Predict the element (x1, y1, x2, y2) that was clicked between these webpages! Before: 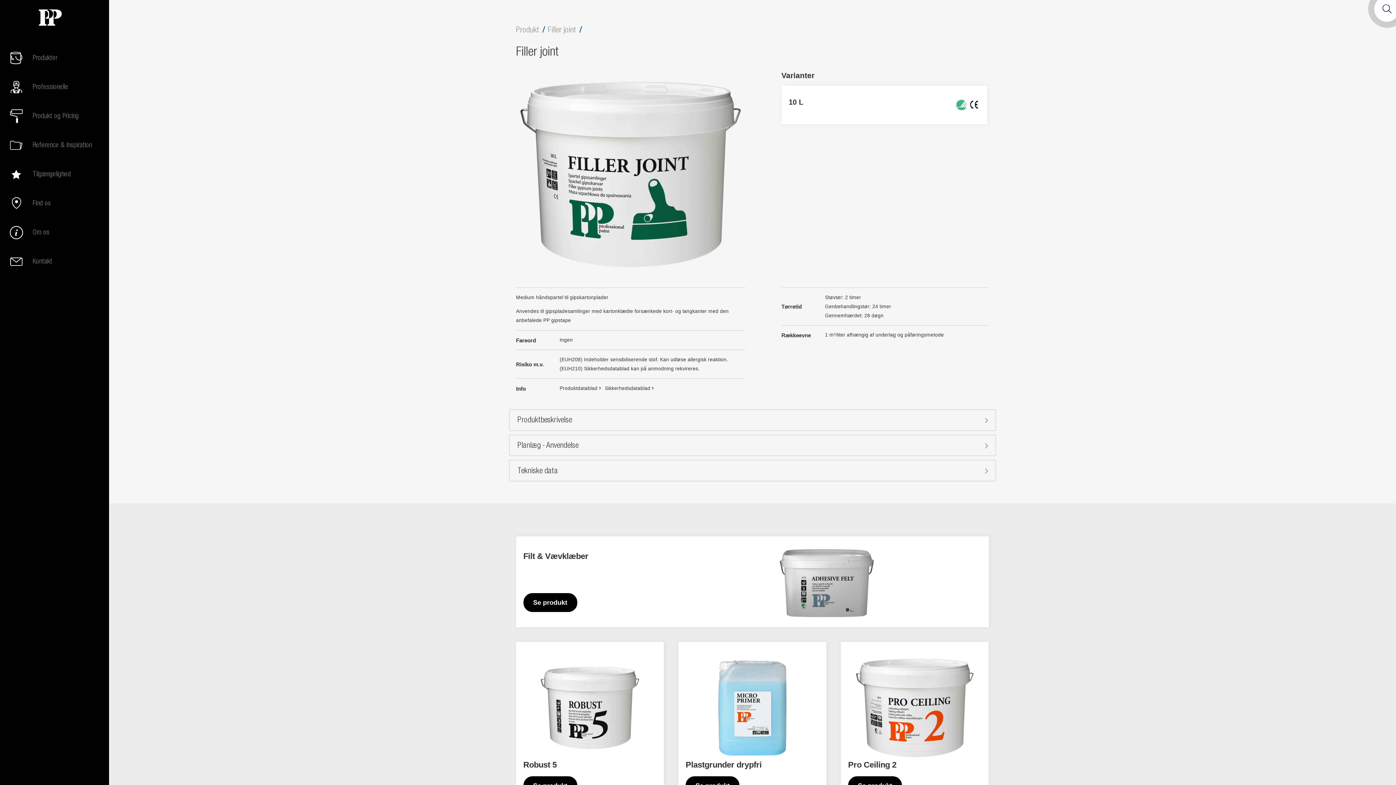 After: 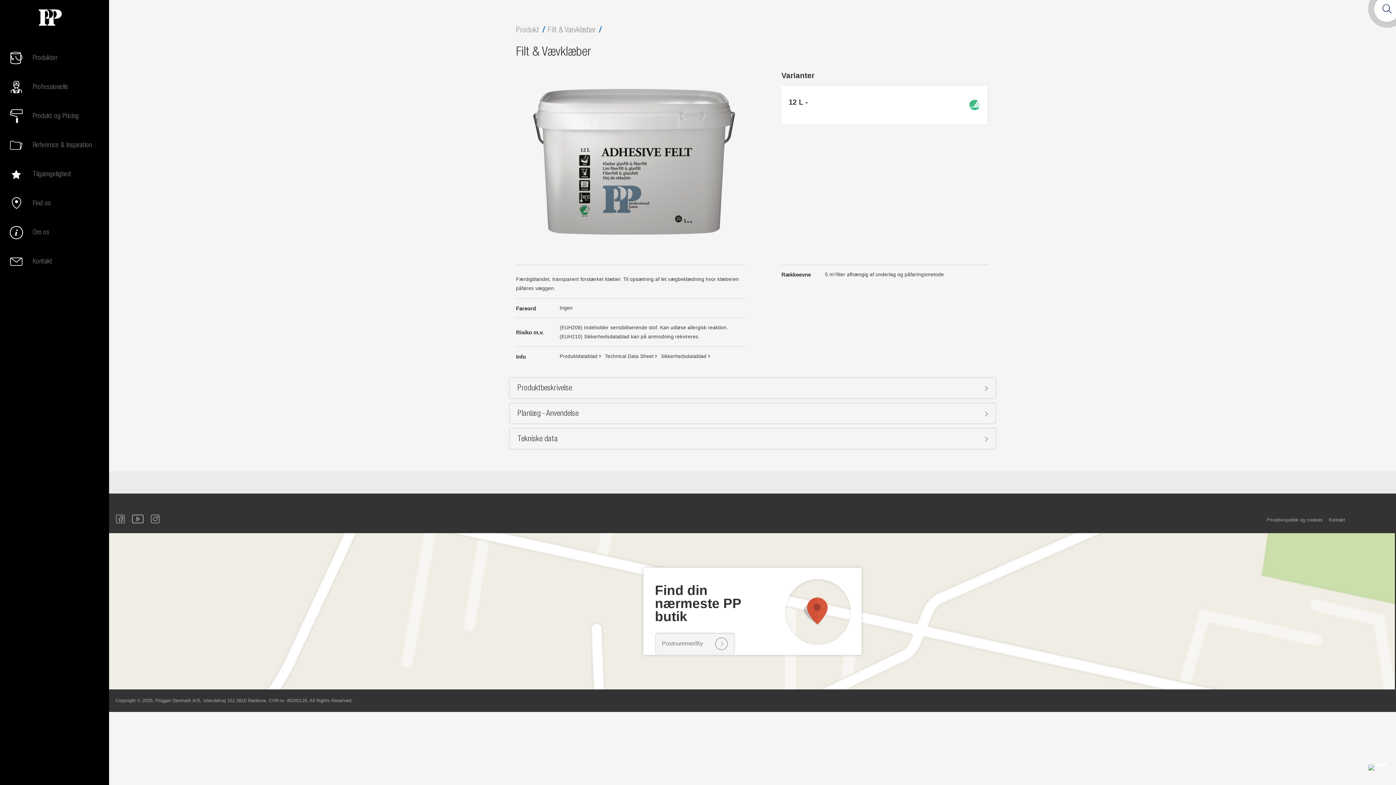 Action: bbox: (523, 593, 577, 612) label: Se produkt